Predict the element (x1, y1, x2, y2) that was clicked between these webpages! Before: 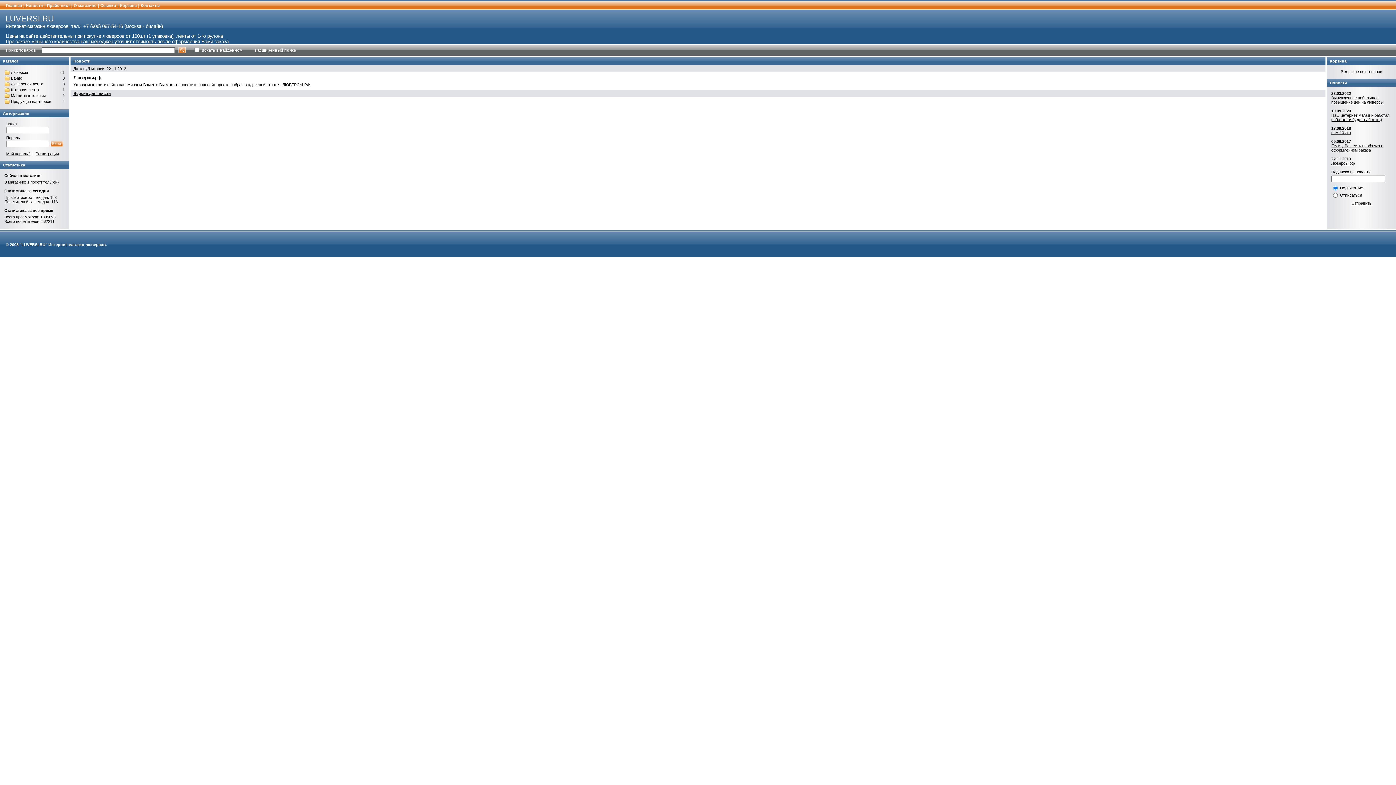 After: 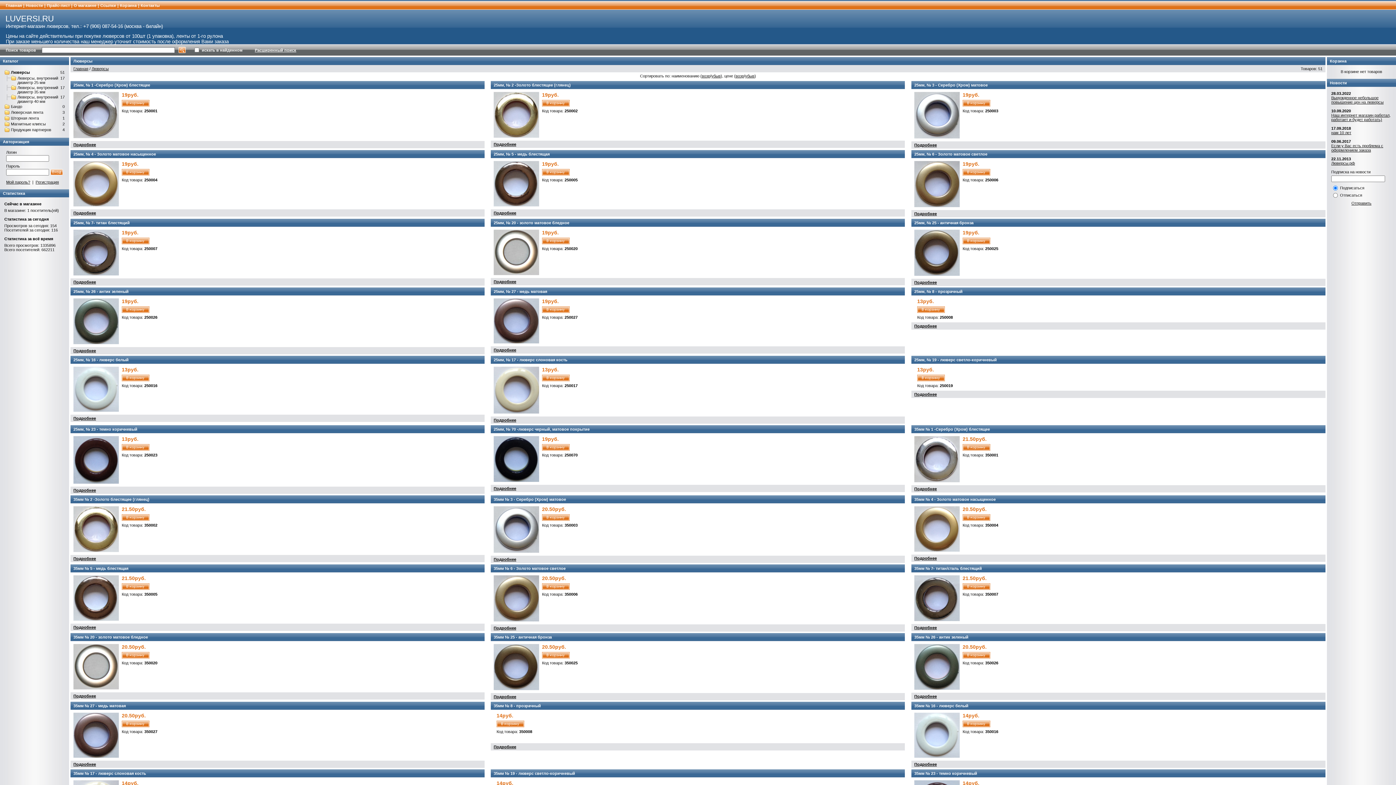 Action: label: Люверсы bbox: (10, 70, 28, 74)